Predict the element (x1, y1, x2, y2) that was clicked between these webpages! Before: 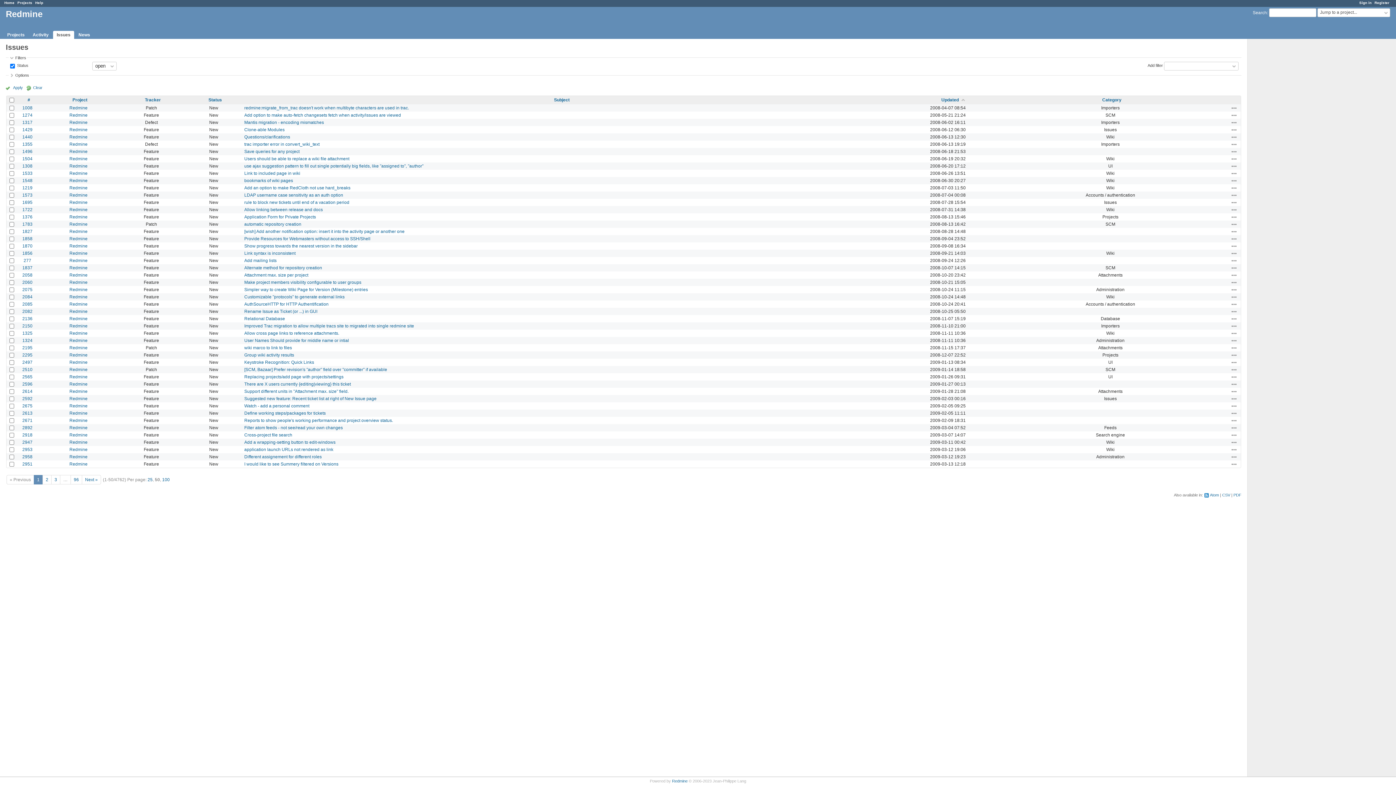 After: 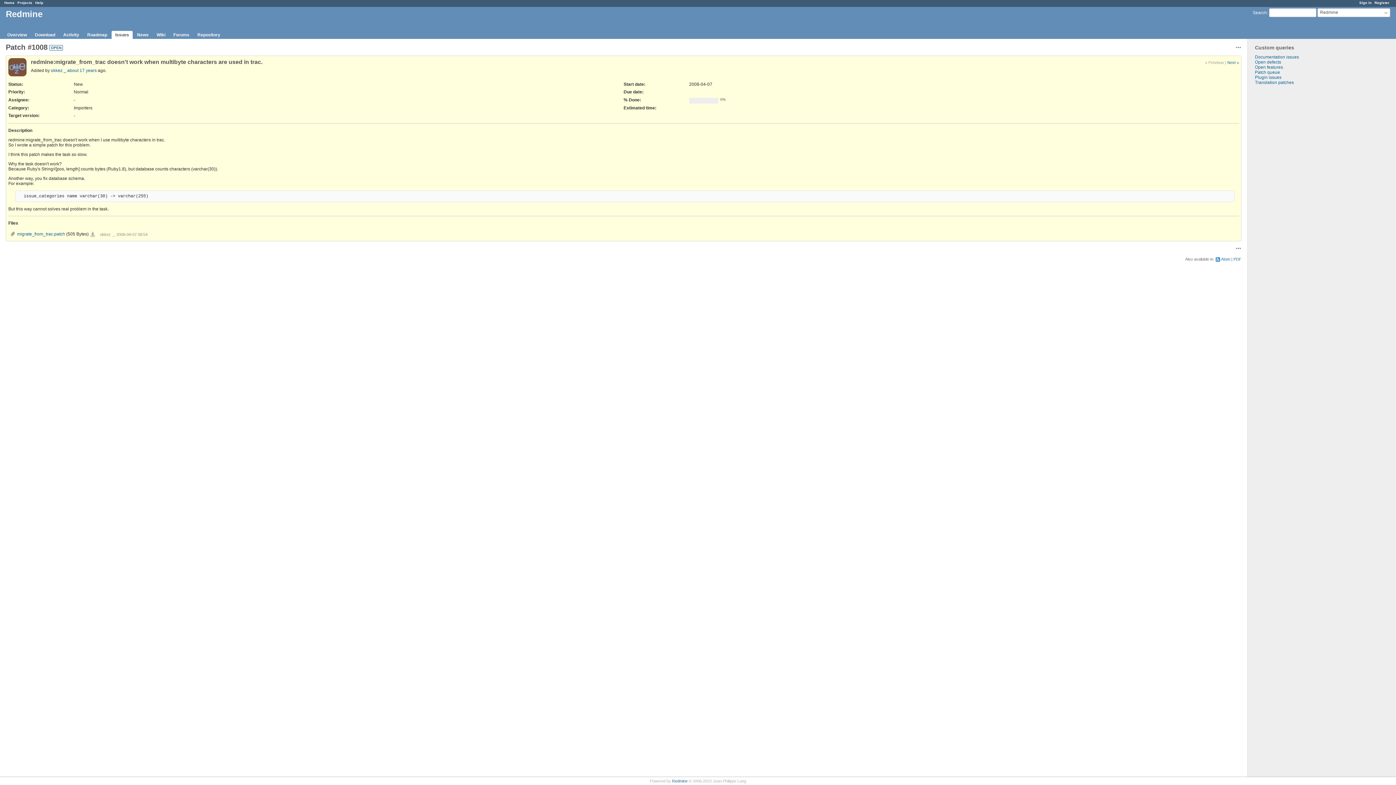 Action: bbox: (244, 105, 409, 110) label: redmine:migrate_from_trac doesn't work when multibyte characters are used in trac.